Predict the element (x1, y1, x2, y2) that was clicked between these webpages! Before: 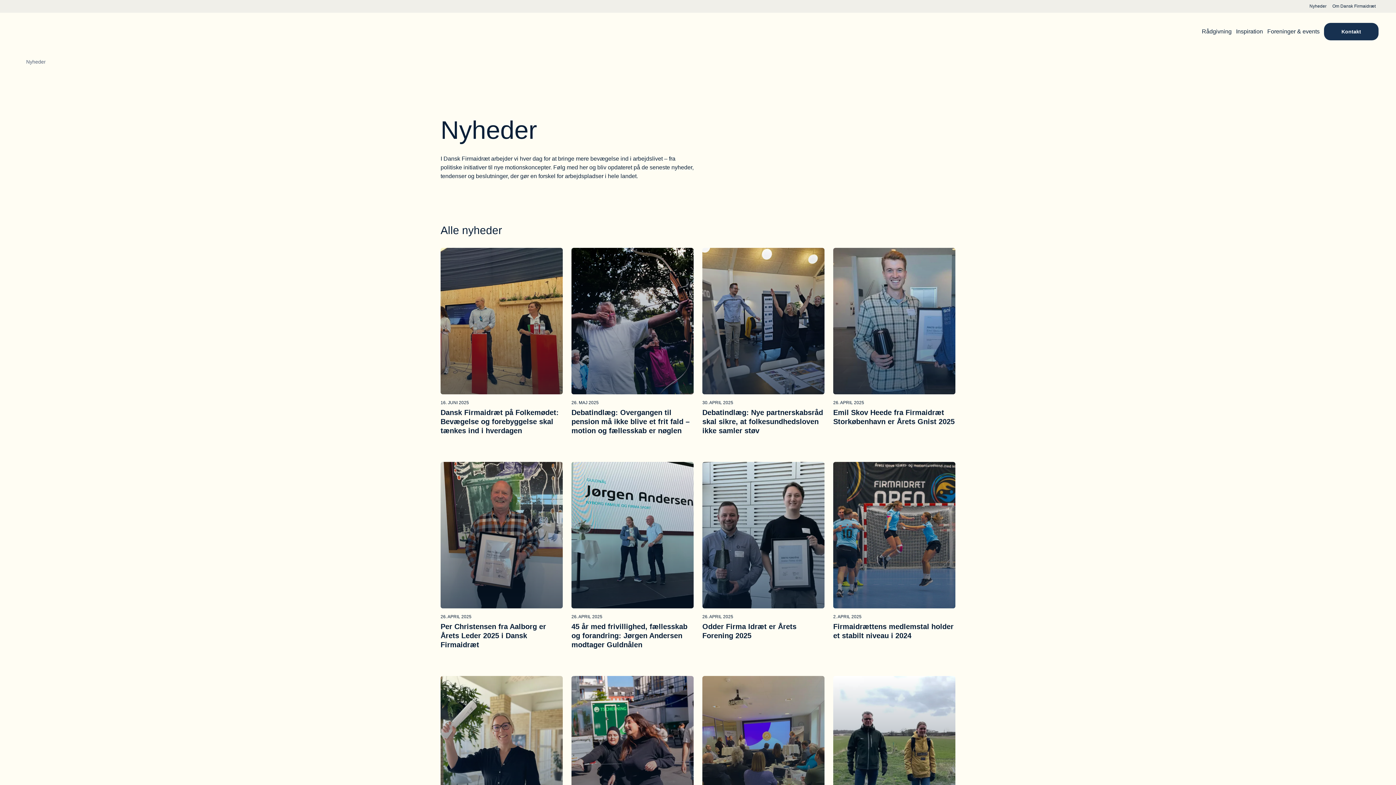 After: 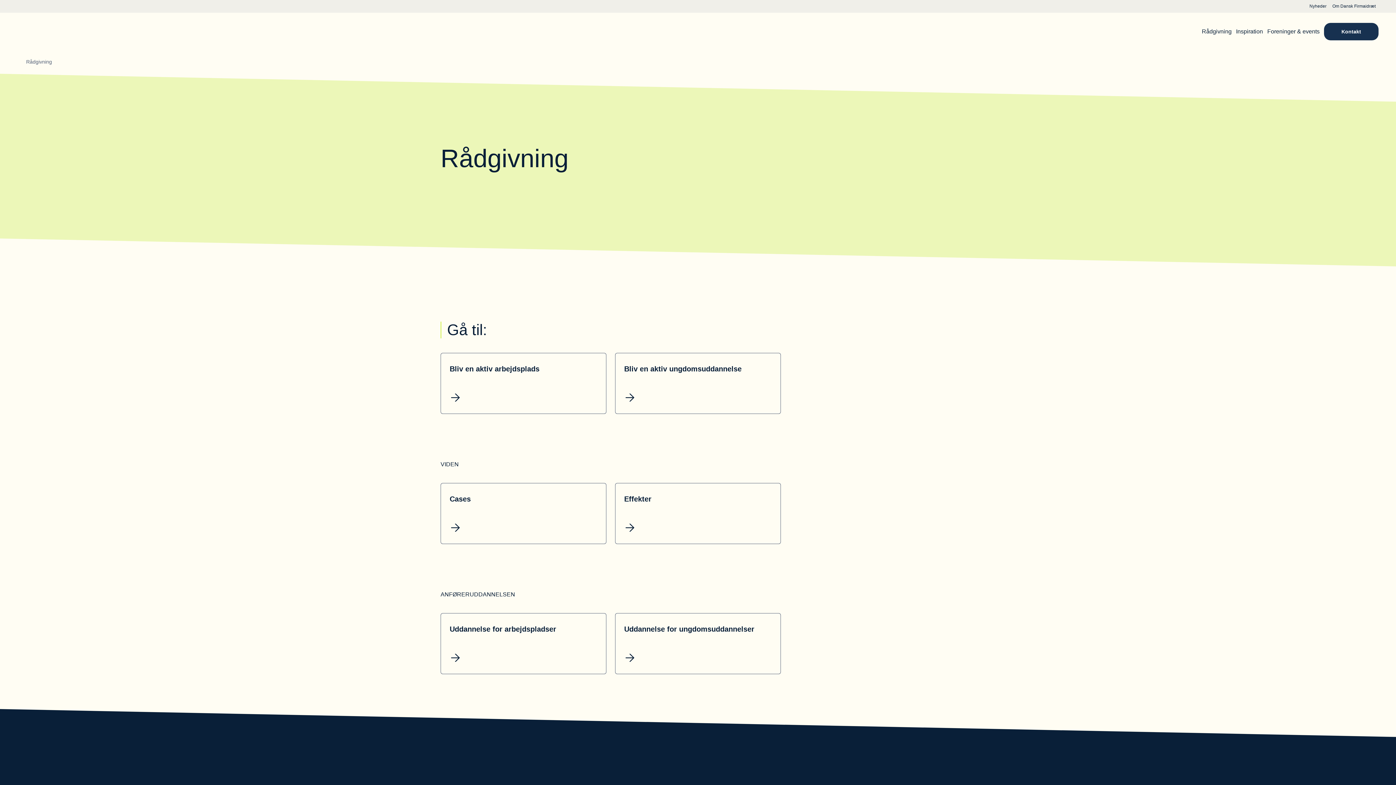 Action: bbox: (1202, 13, 1236, 49) label: Rådgivning